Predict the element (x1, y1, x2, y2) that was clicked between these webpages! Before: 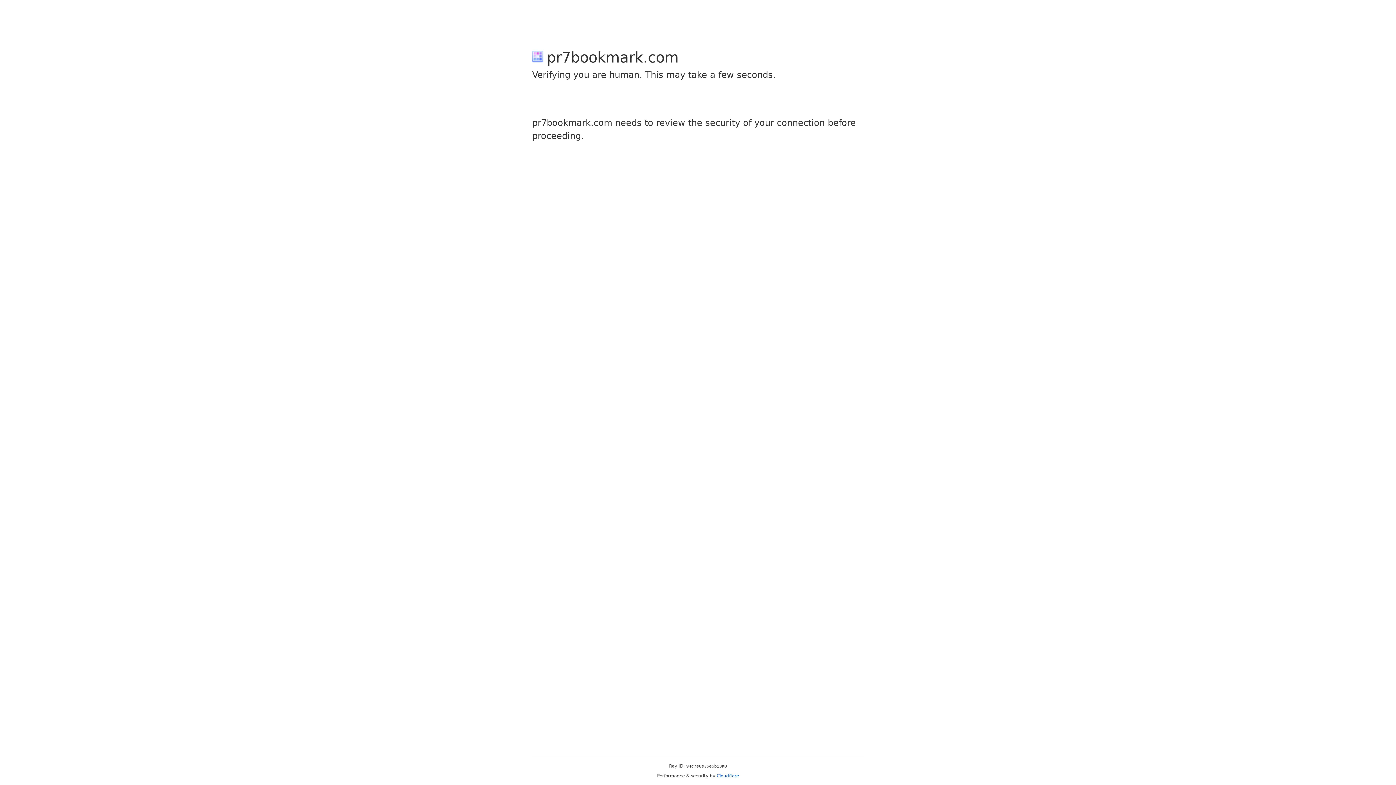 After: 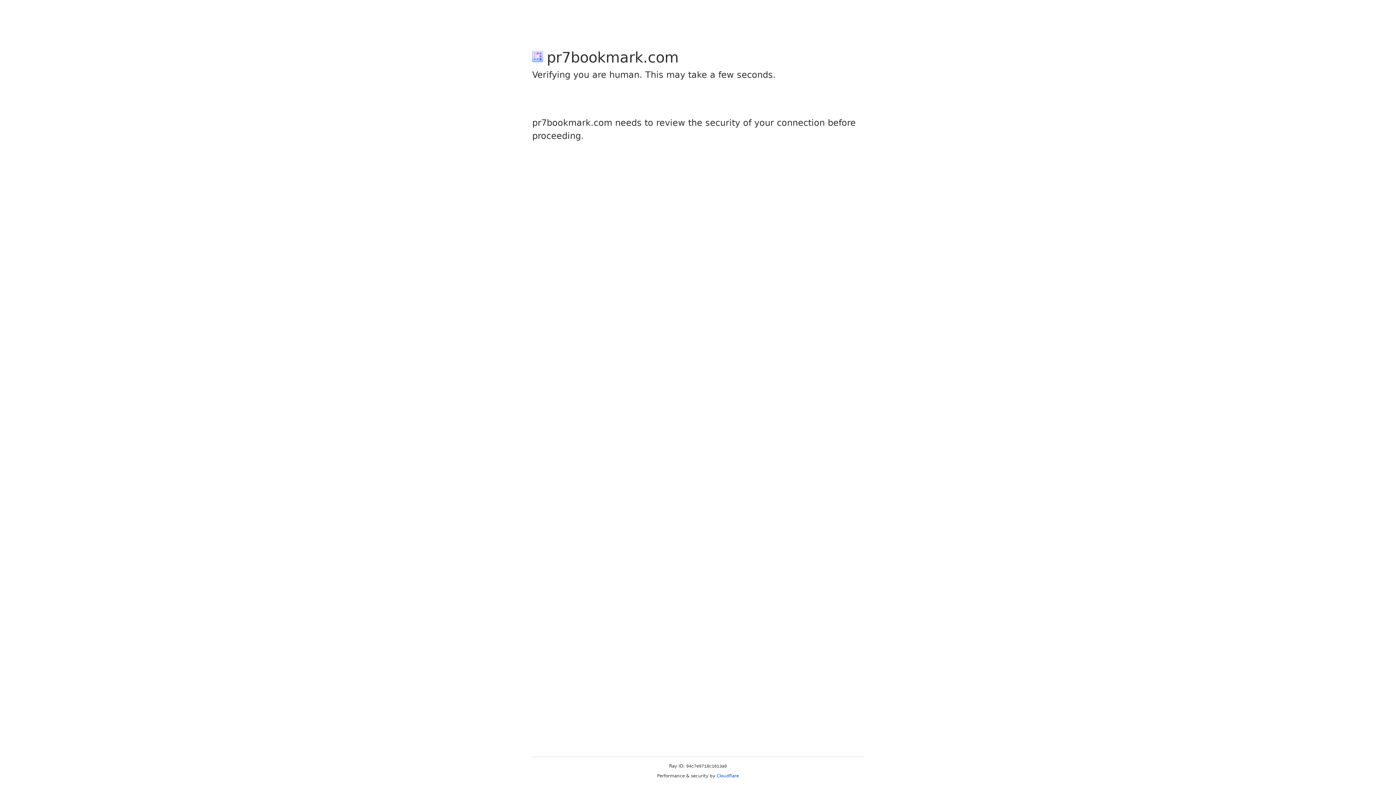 Action: bbox: (716, 773, 739, 778) label: Cloudflare